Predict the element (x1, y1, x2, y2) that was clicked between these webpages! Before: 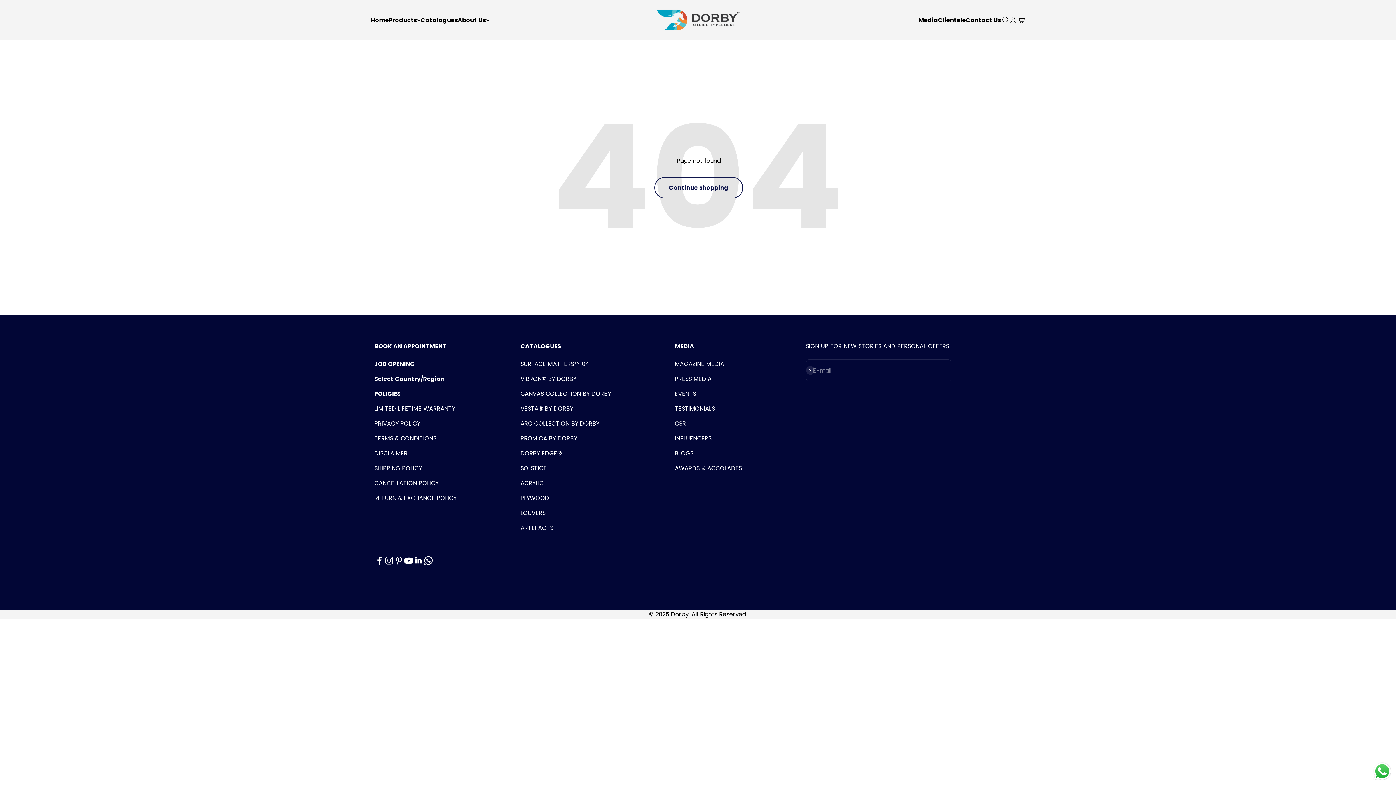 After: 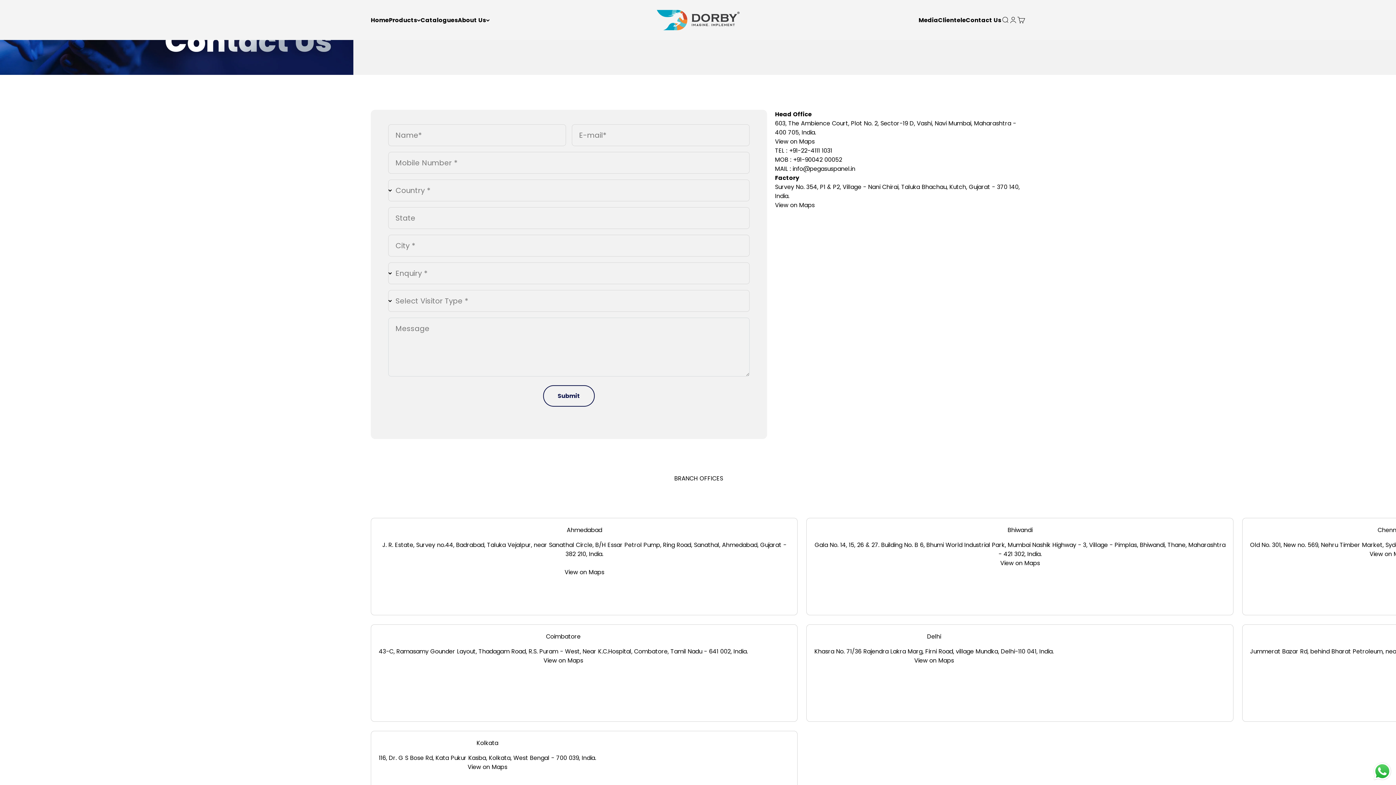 Action: label: Contact Us bbox: (966, 15, 1001, 24)